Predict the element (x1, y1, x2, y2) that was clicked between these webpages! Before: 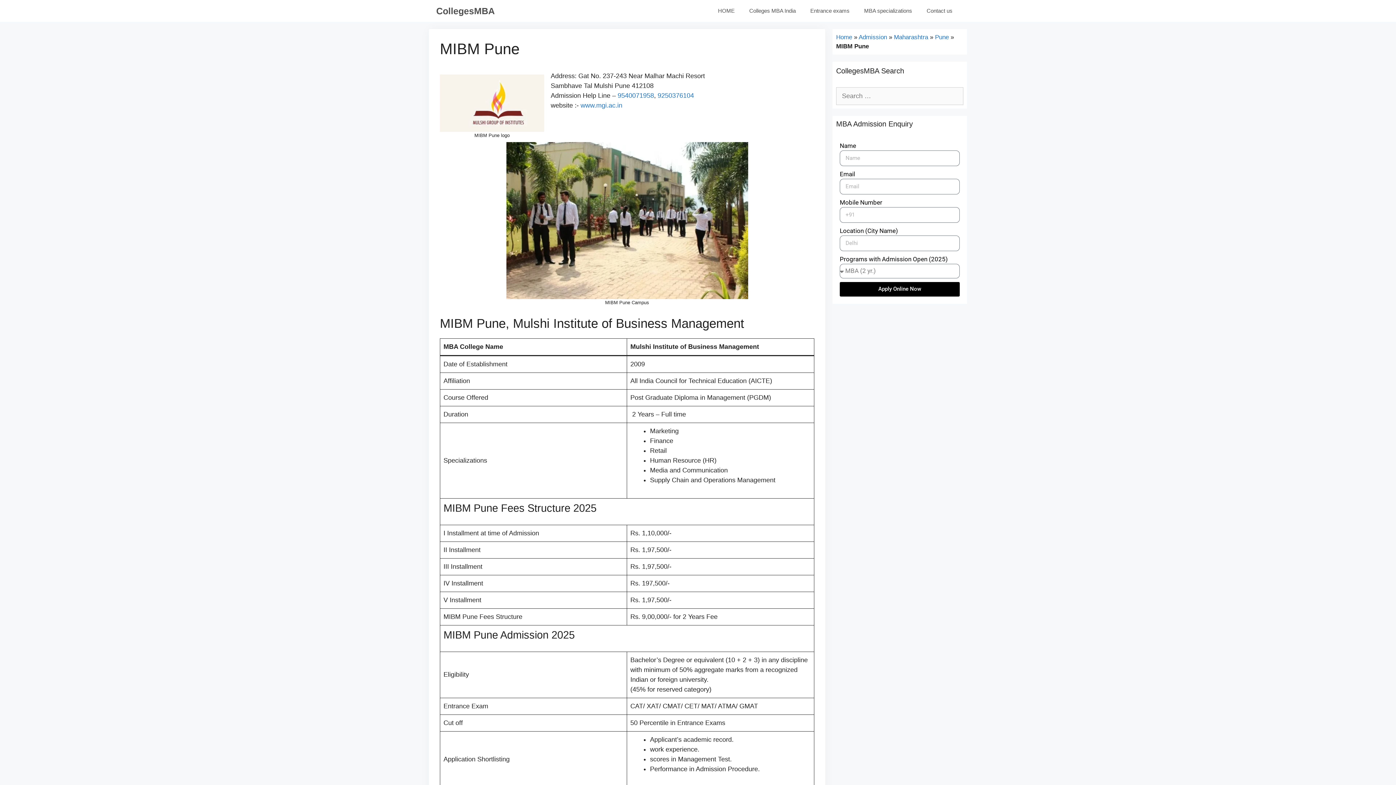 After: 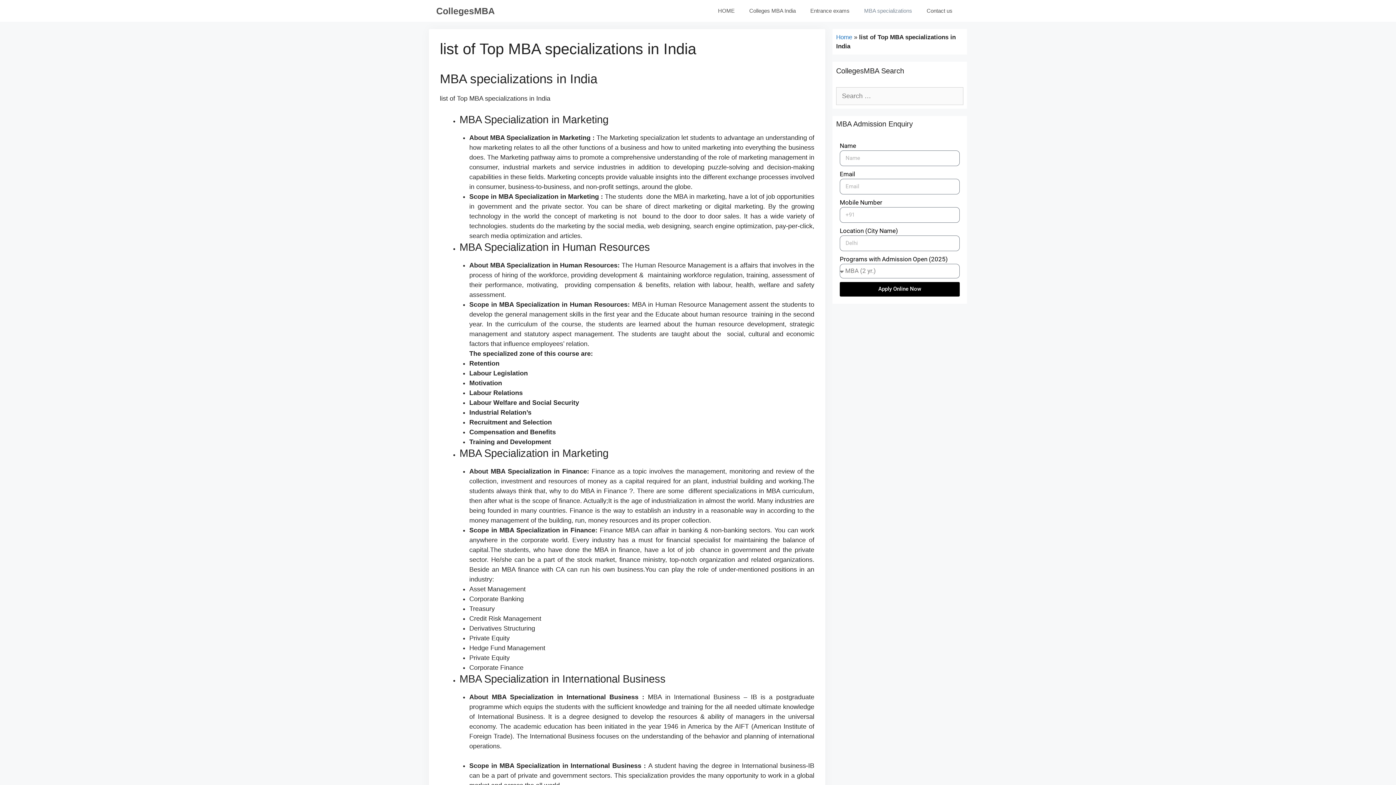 Action: label: MBA specializations bbox: (857, 0, 919, 21)